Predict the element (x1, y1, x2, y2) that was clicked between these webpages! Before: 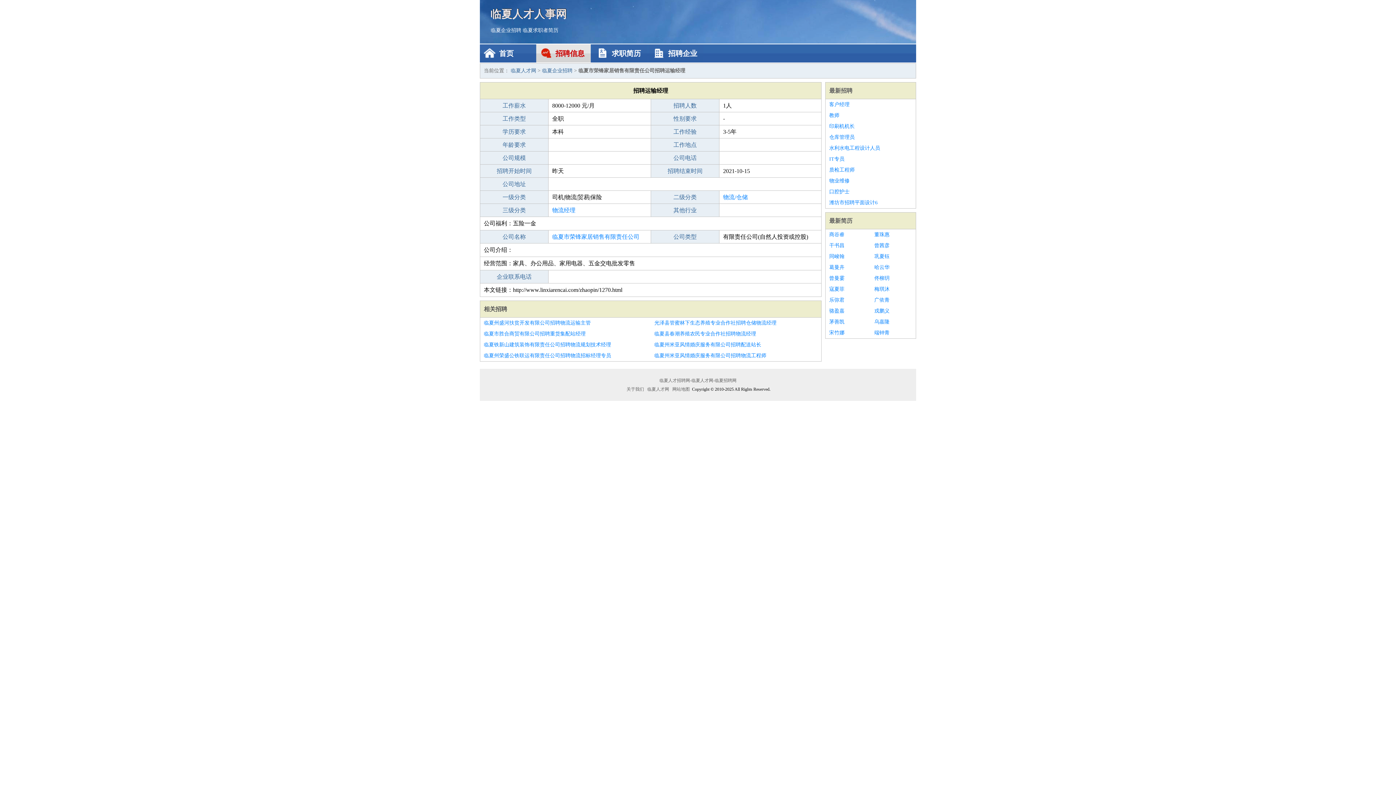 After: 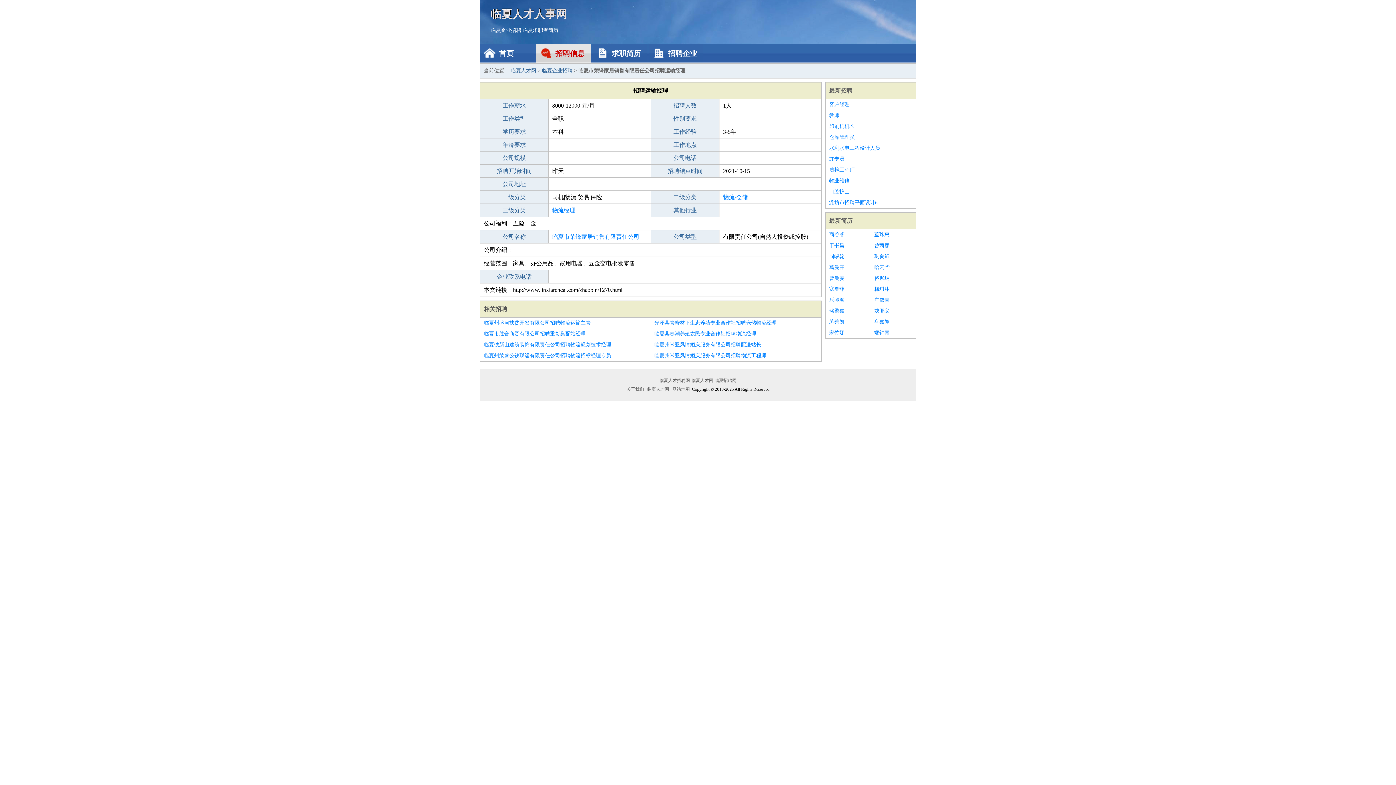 Action: label: 董珠惠 bbox: (874, 229, 912, 240)